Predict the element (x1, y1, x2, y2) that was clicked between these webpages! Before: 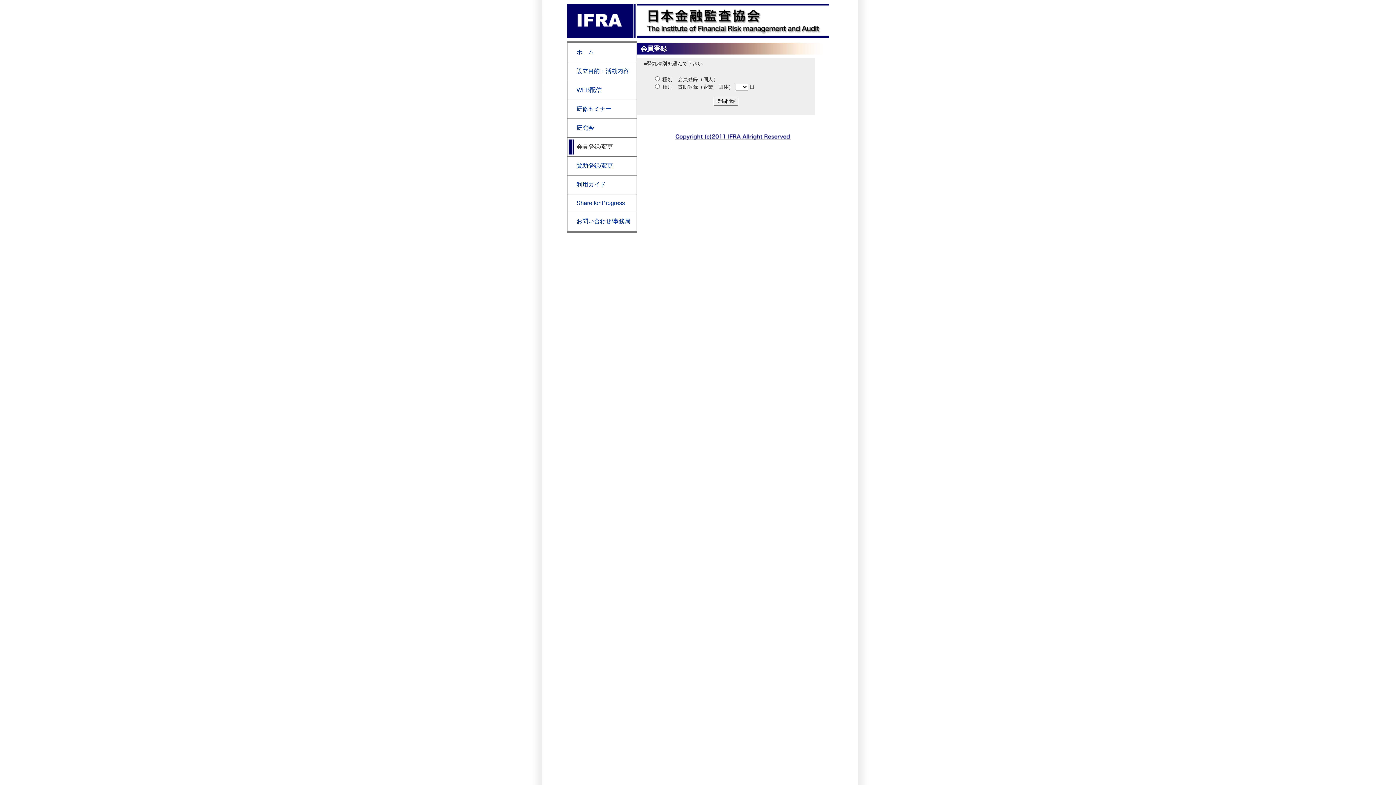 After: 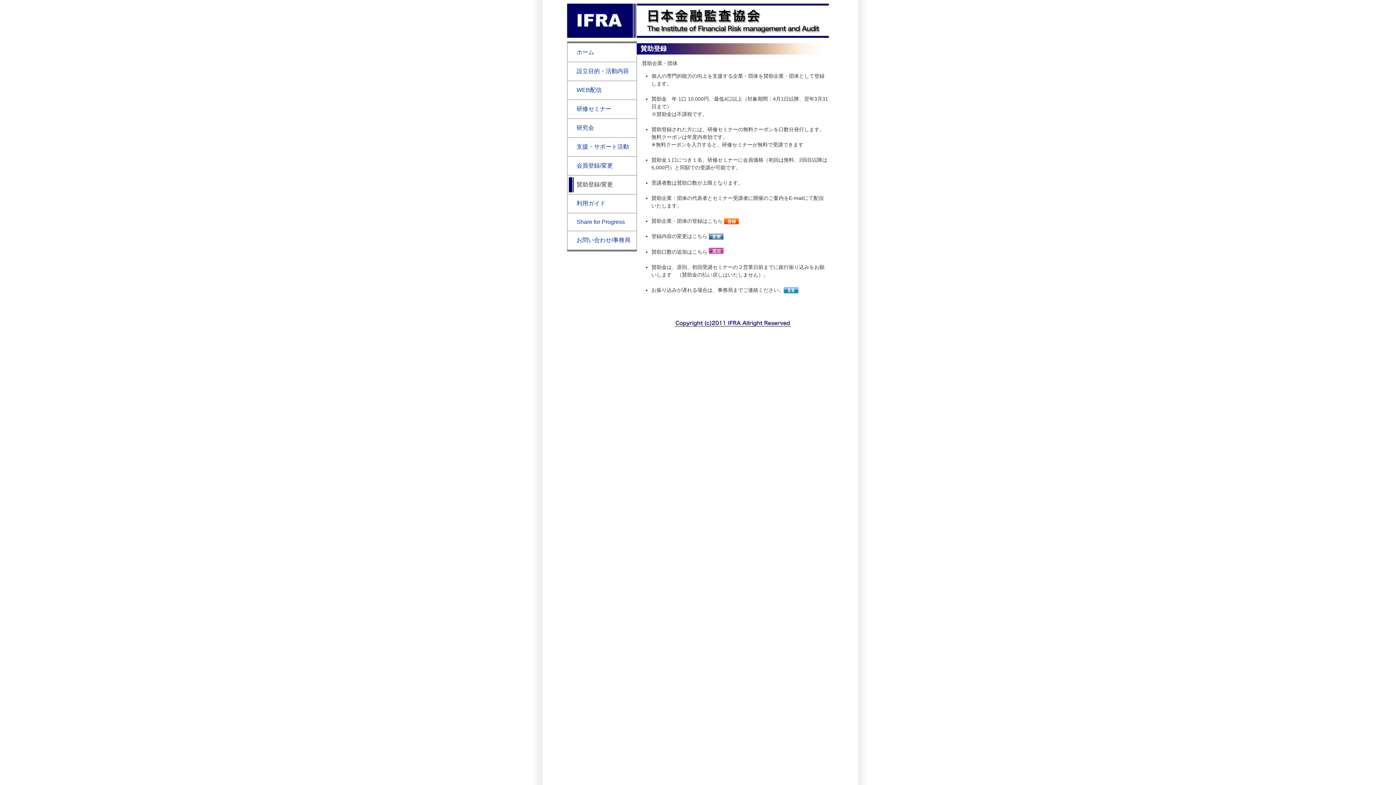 Action: label: 賛助登録/変更 bbox: (567, 156, 636, 175)